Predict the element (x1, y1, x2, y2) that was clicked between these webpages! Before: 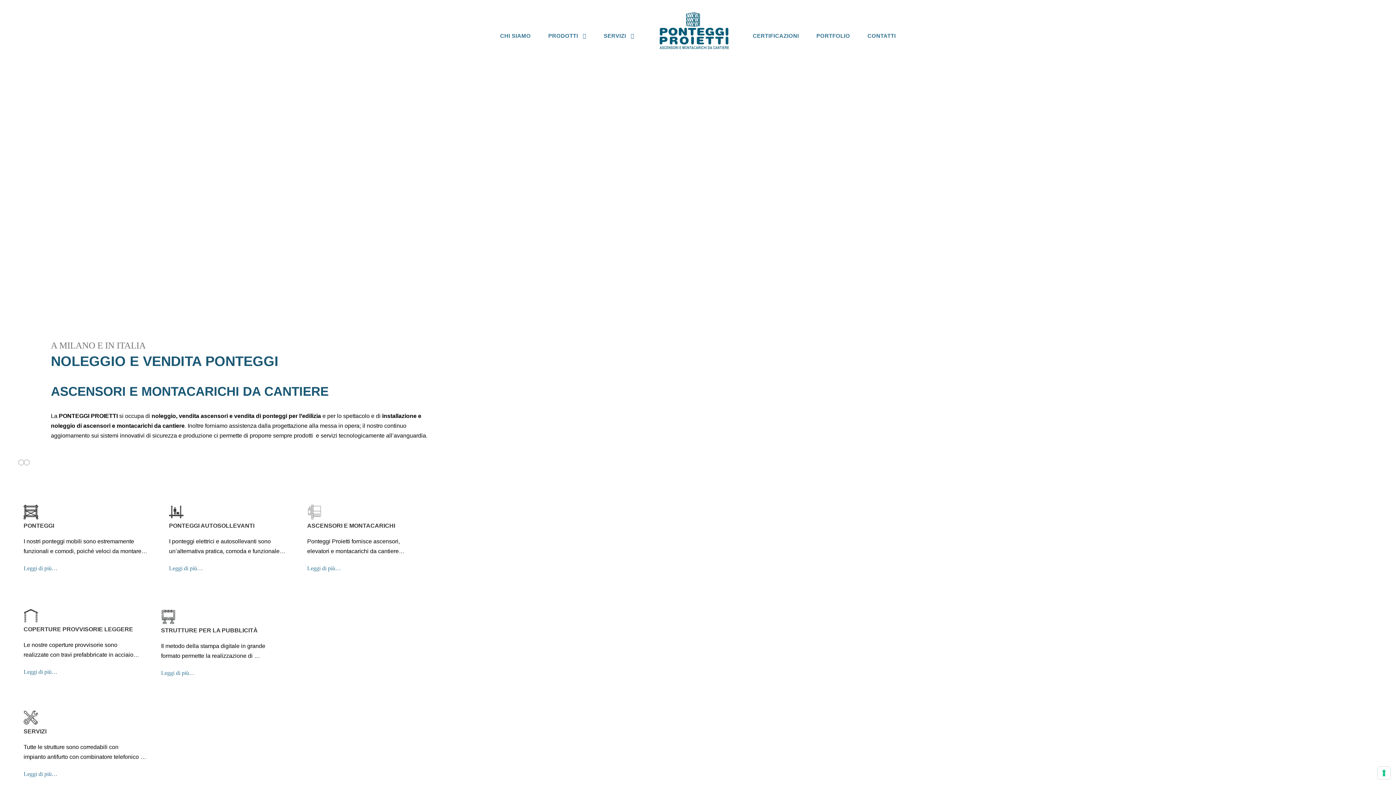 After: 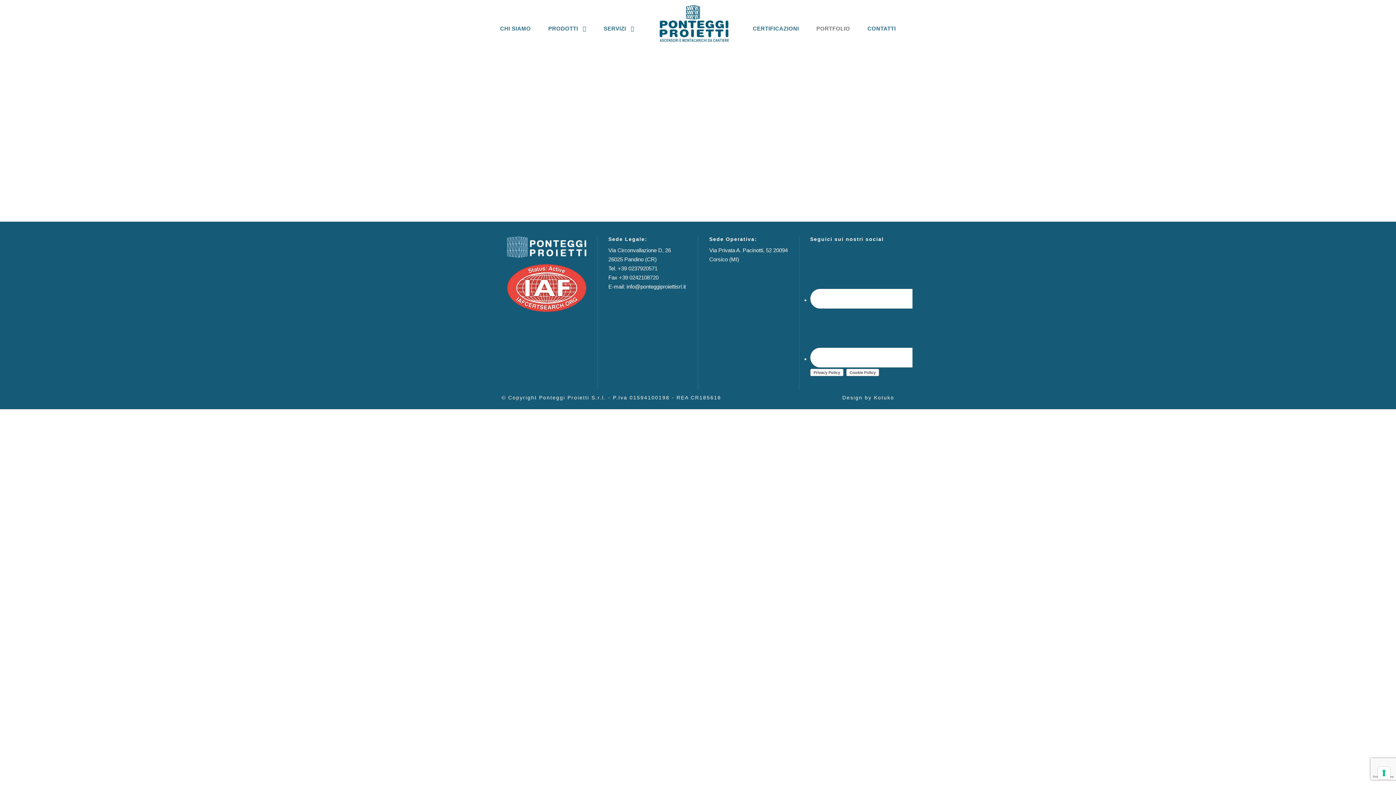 Action: bbox: (816, 29, 850, 52) label: PORTFOLIO